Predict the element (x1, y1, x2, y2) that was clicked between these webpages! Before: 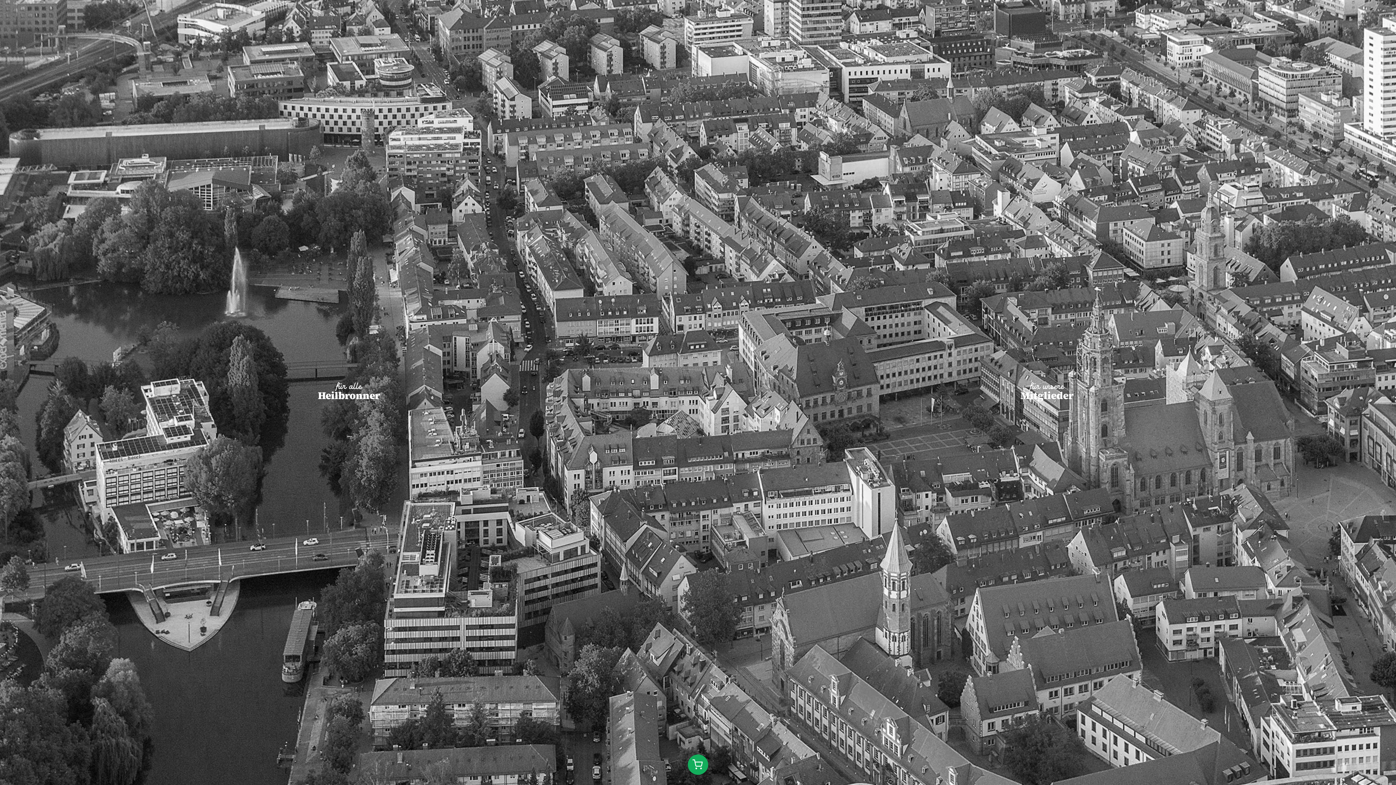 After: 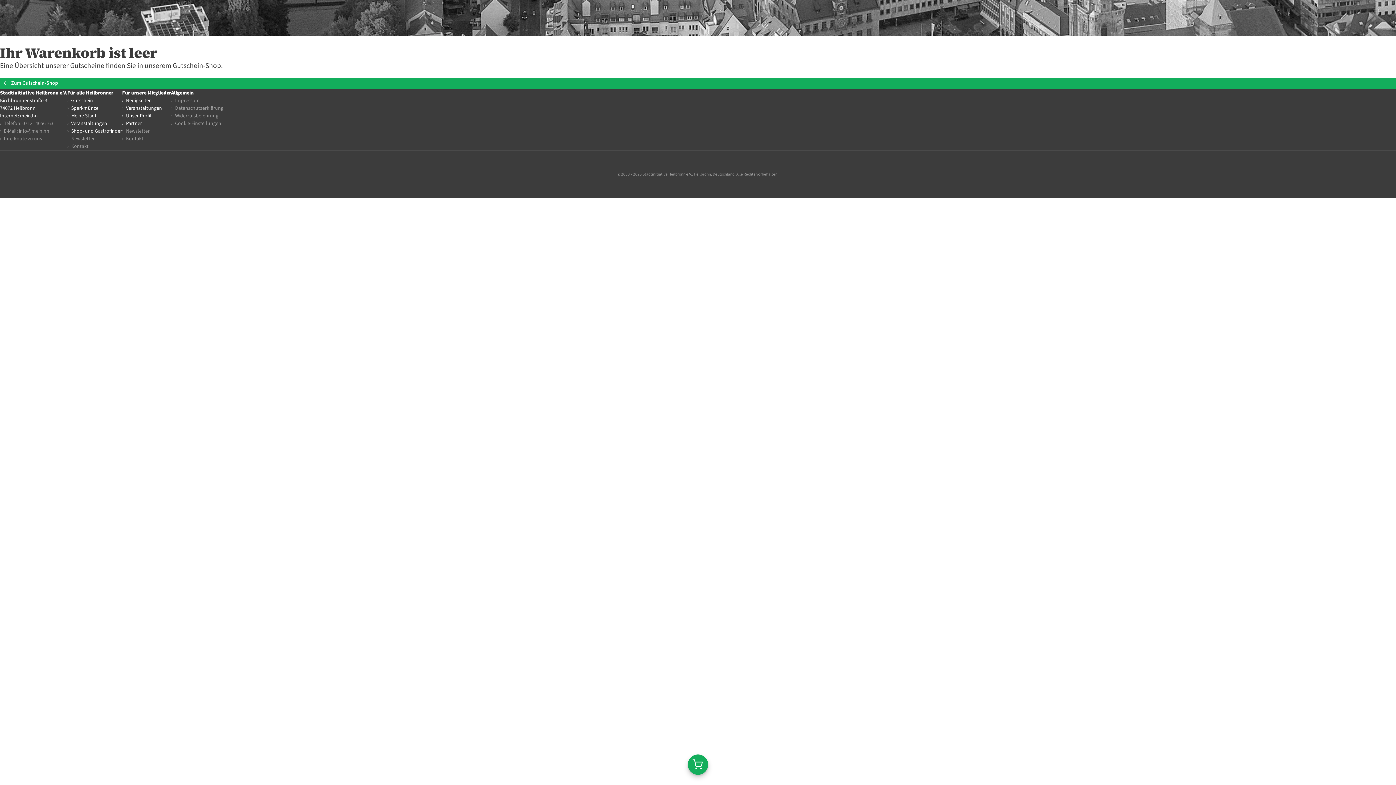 Action: label: Warenkorb bbox: (688, 754, 708, 775)